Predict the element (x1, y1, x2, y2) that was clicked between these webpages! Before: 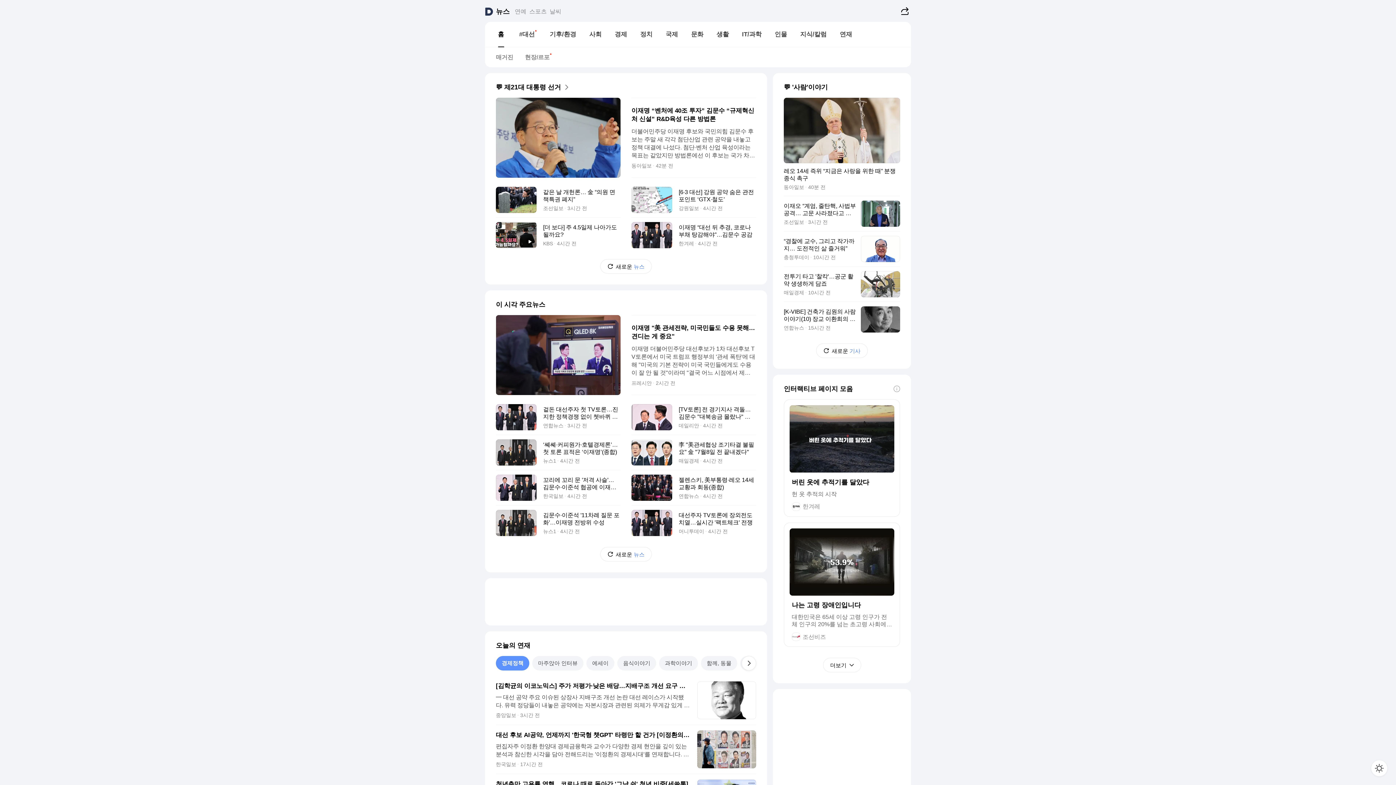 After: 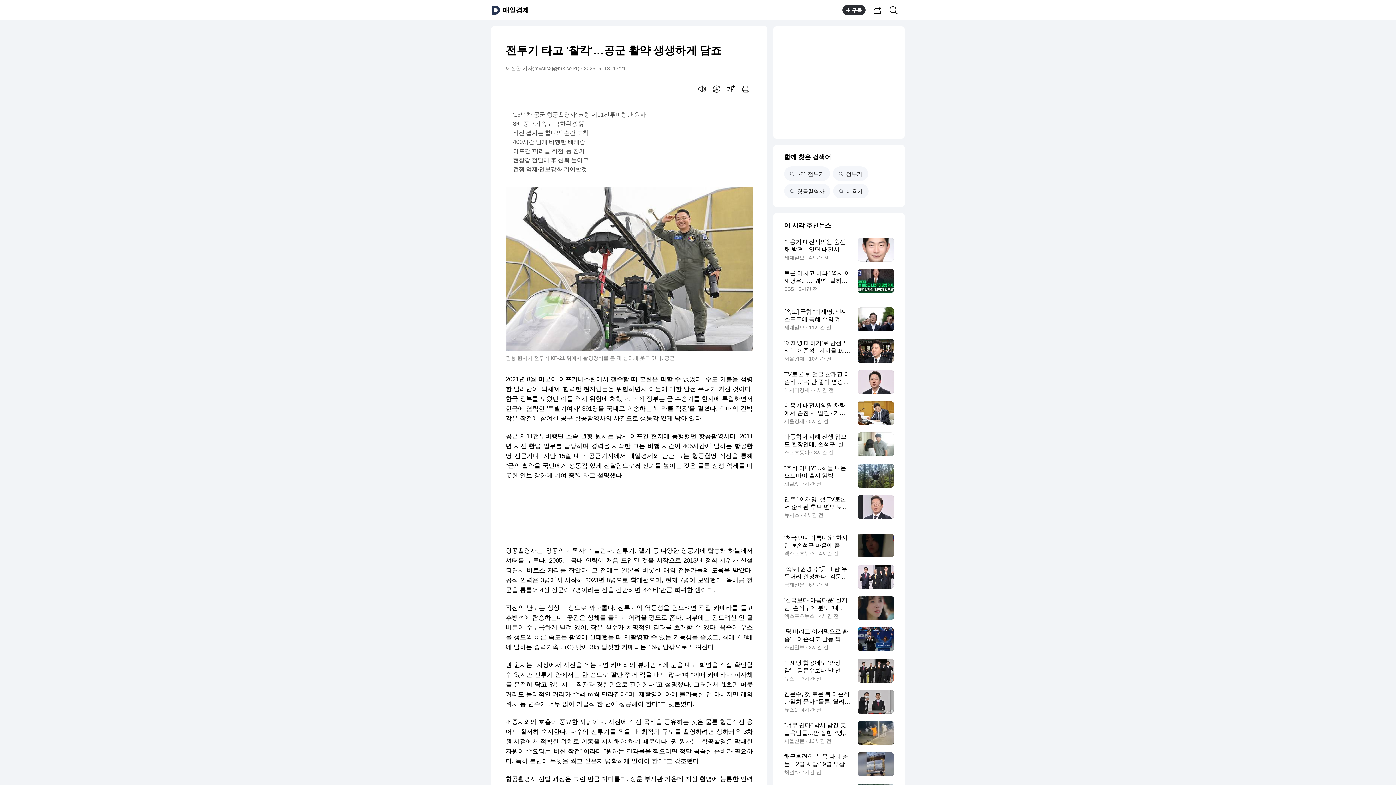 Action: bbox: (784, 271, 900, 297) label: 전투기 타고 '찰칵'…공군 활약 생생하게 담죠
매일경제 10시간 전